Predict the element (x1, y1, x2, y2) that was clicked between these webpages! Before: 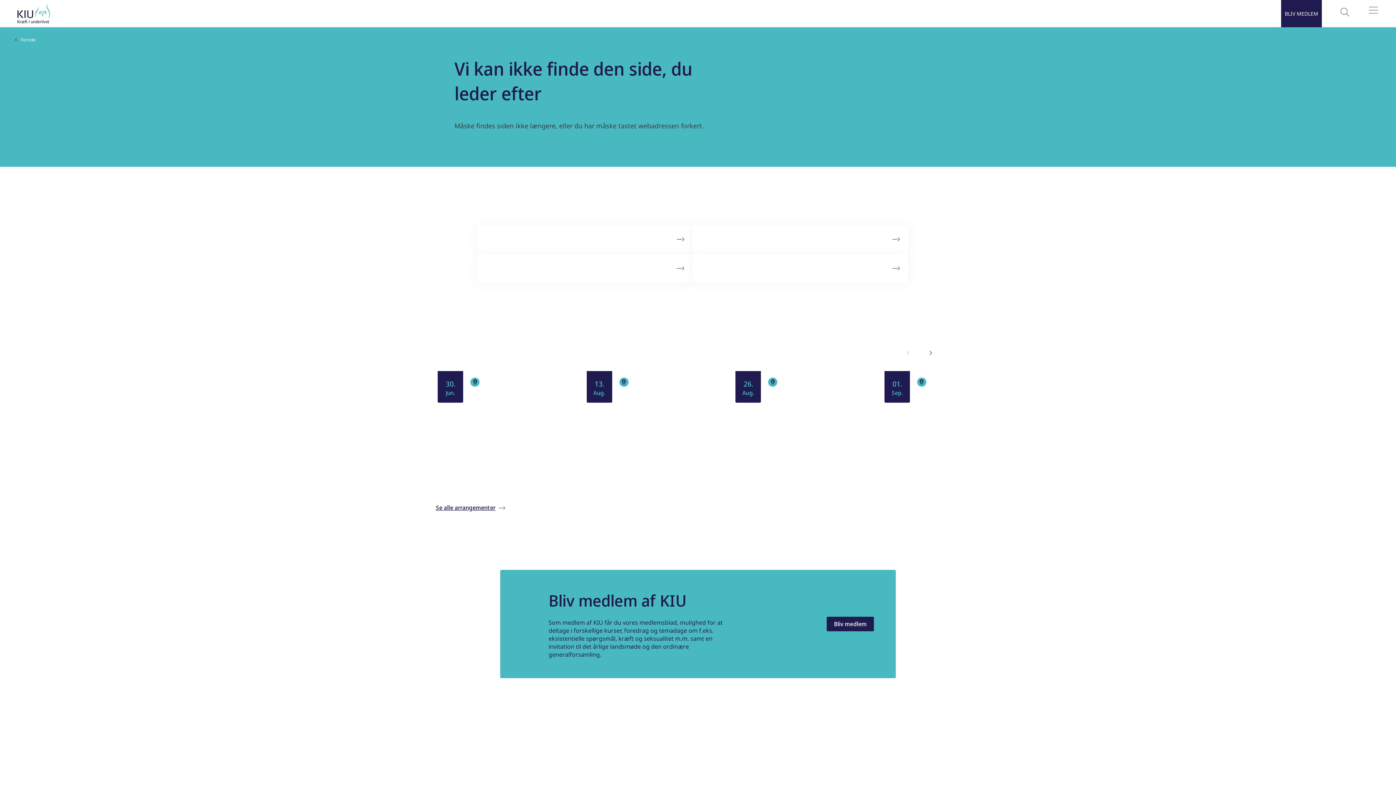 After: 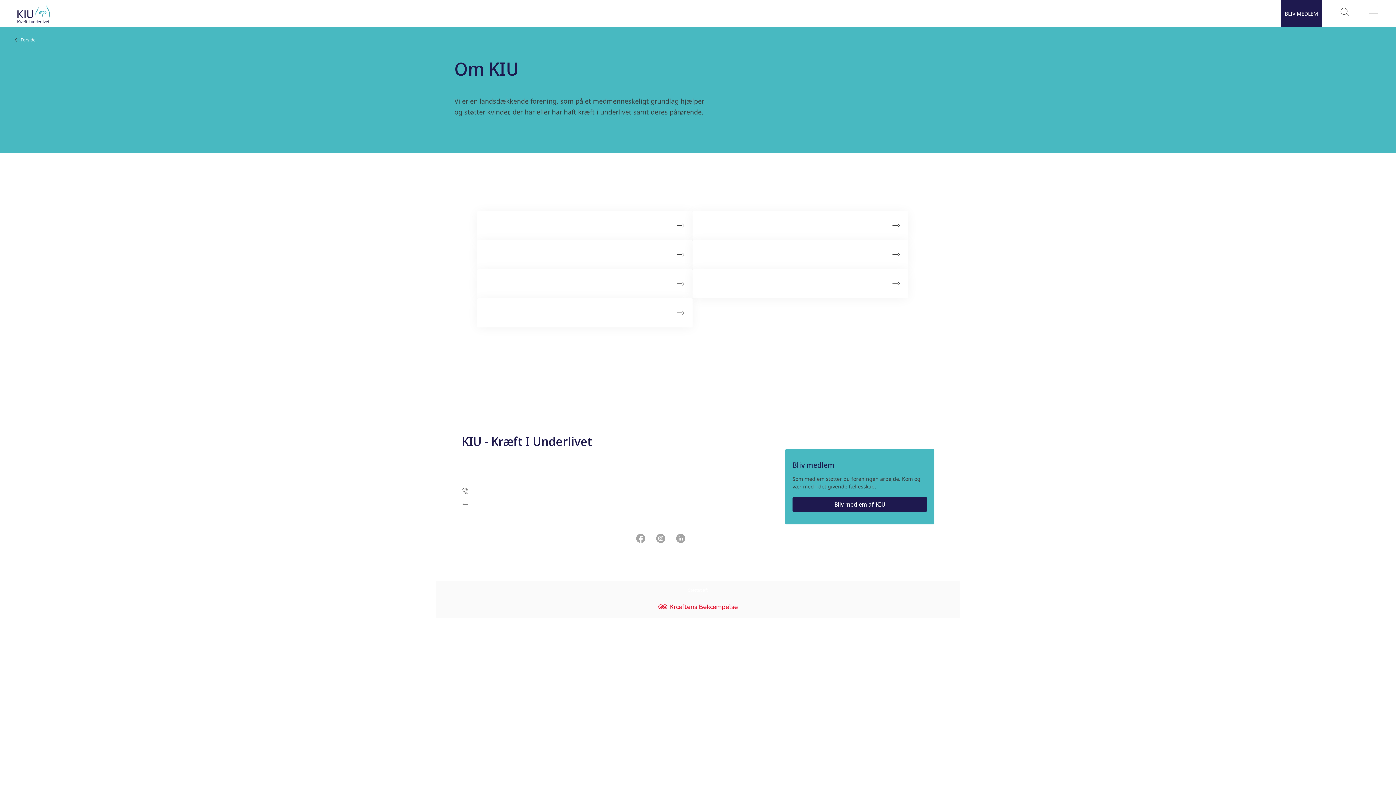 Action: bbox: (477, 225, 692, 254) label: Om KIU